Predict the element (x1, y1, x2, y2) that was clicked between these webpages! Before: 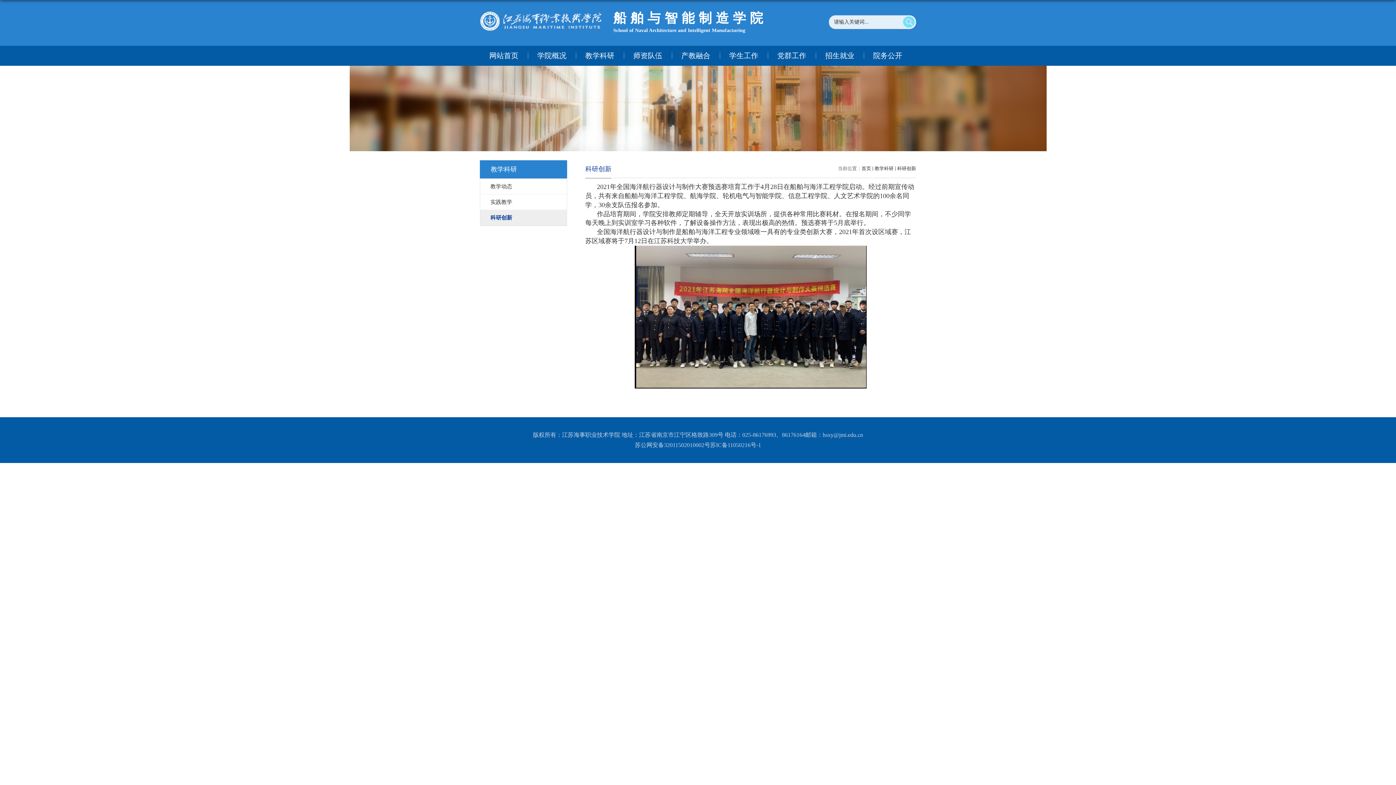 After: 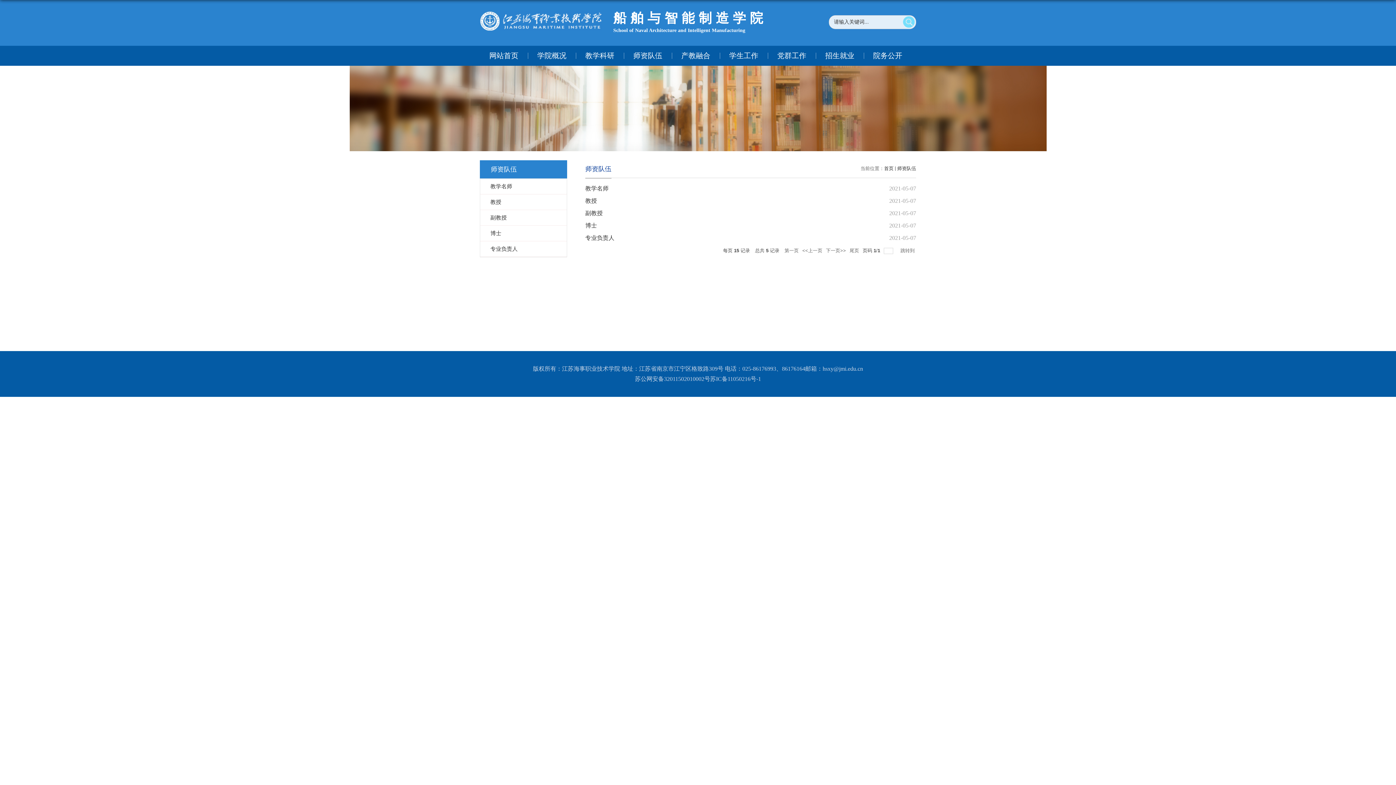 Action: bbox: (624, 45, 672, 65) label: 师资队伍